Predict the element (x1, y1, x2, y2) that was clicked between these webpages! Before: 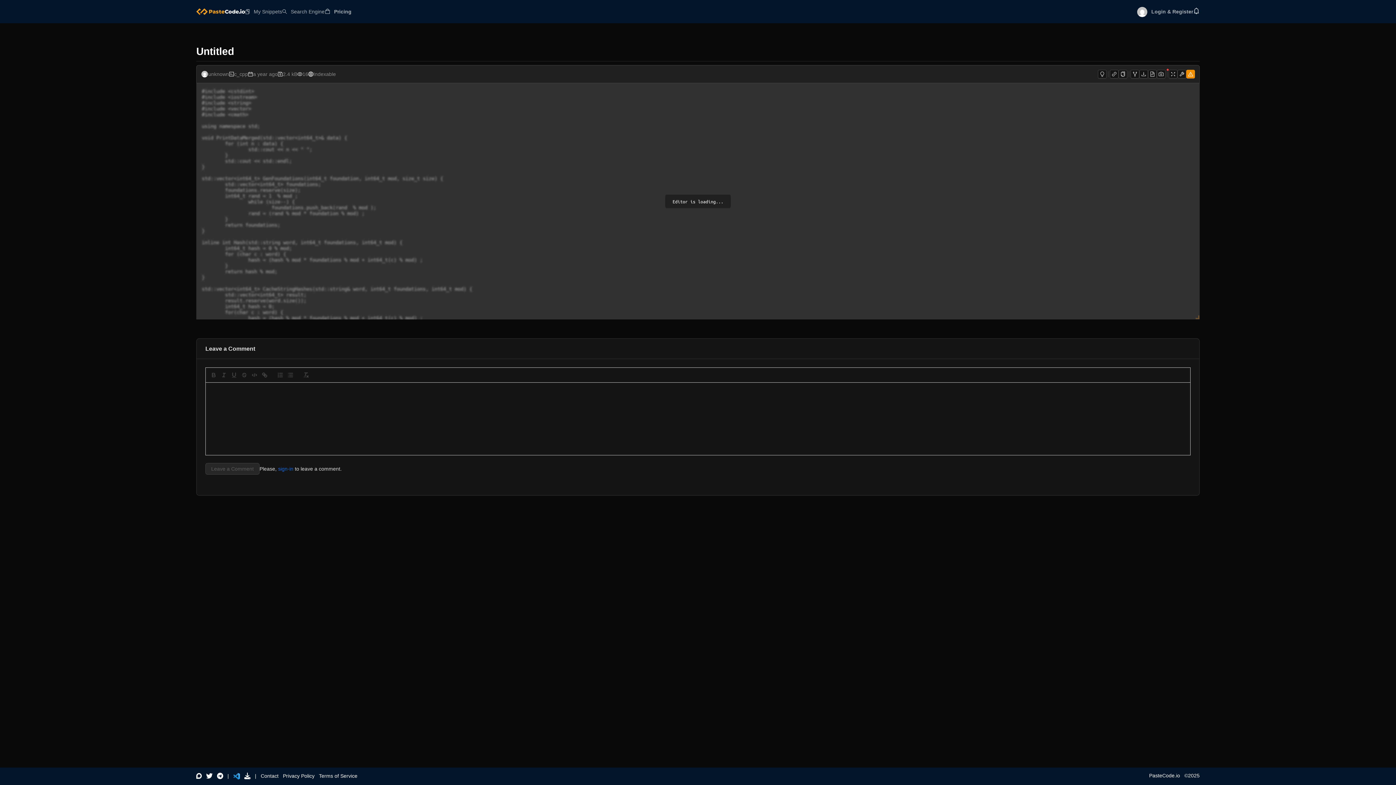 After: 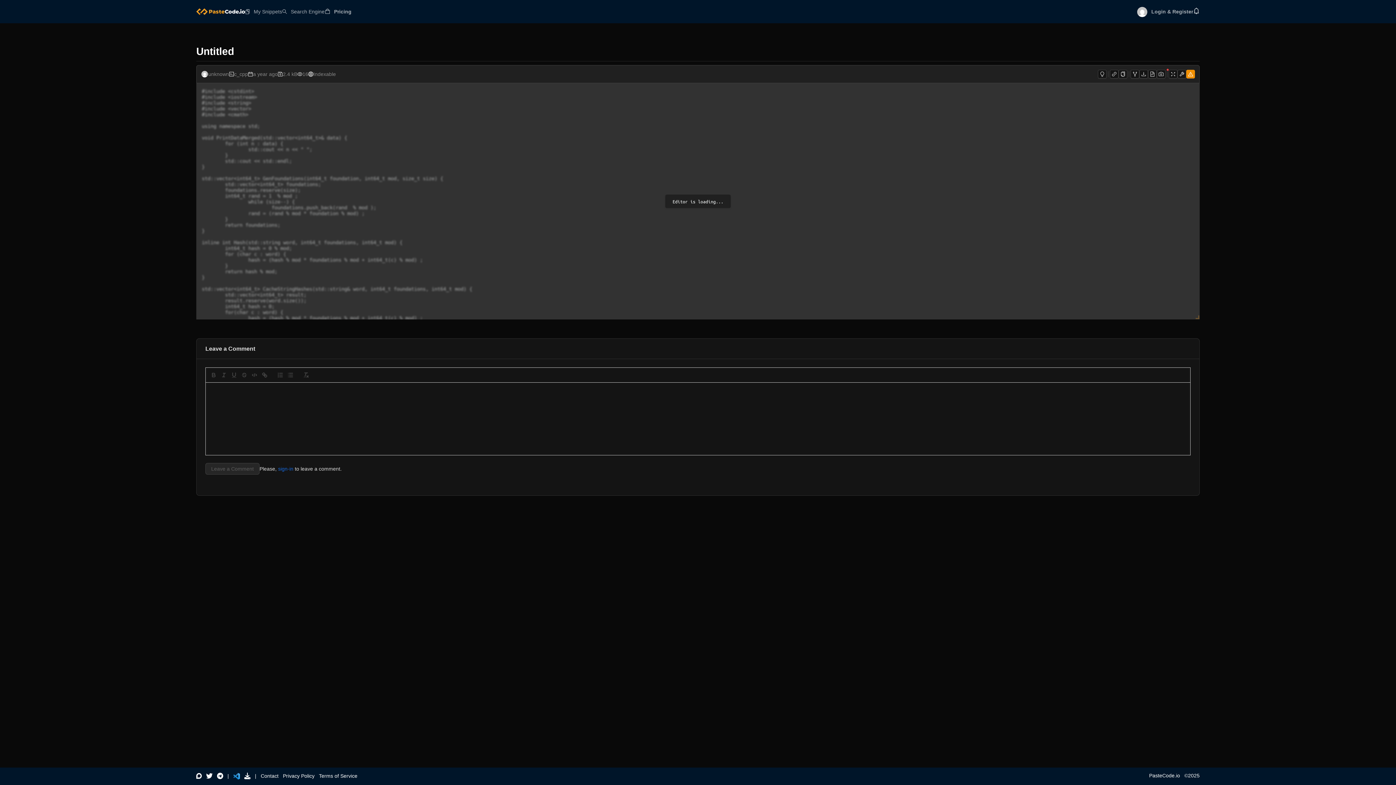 Action: bbox: (244, 773, 250, 779)